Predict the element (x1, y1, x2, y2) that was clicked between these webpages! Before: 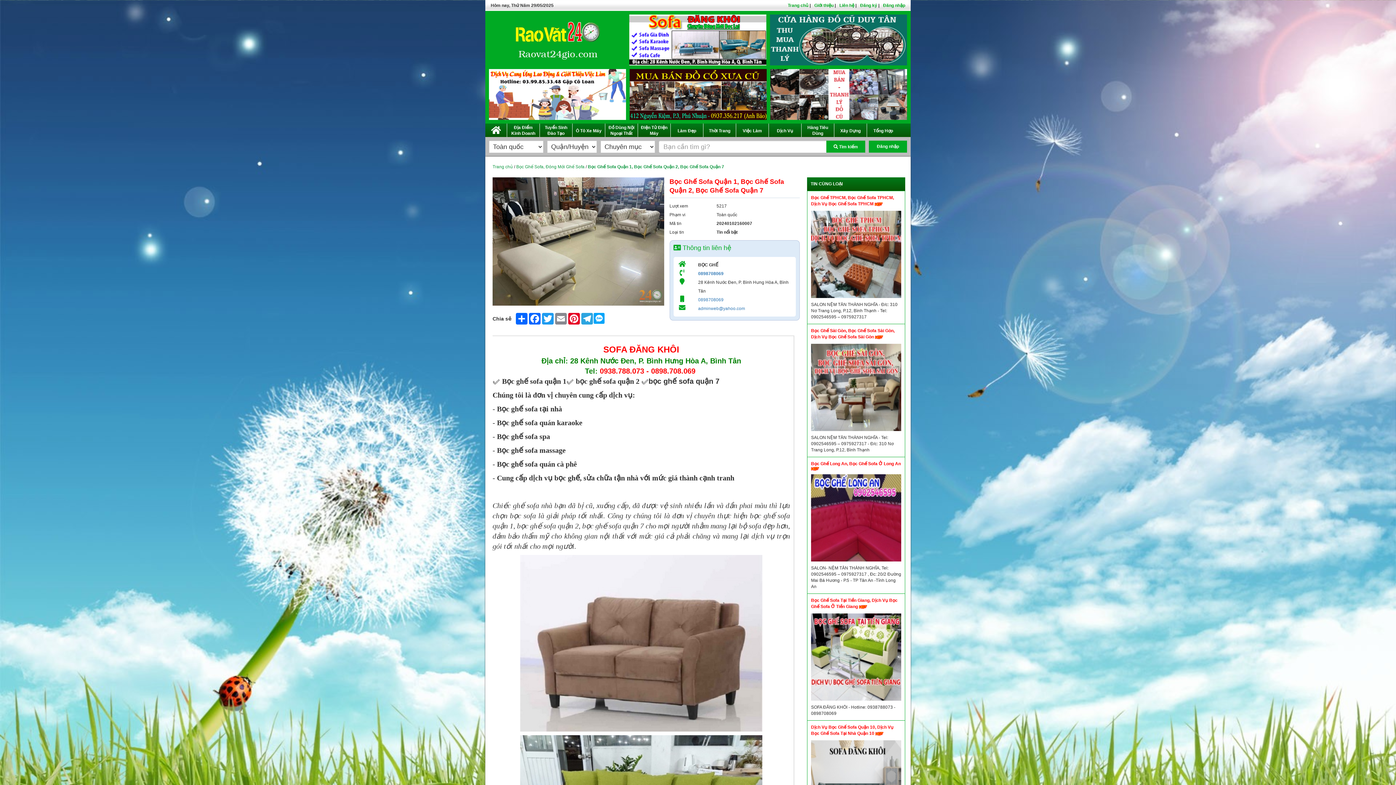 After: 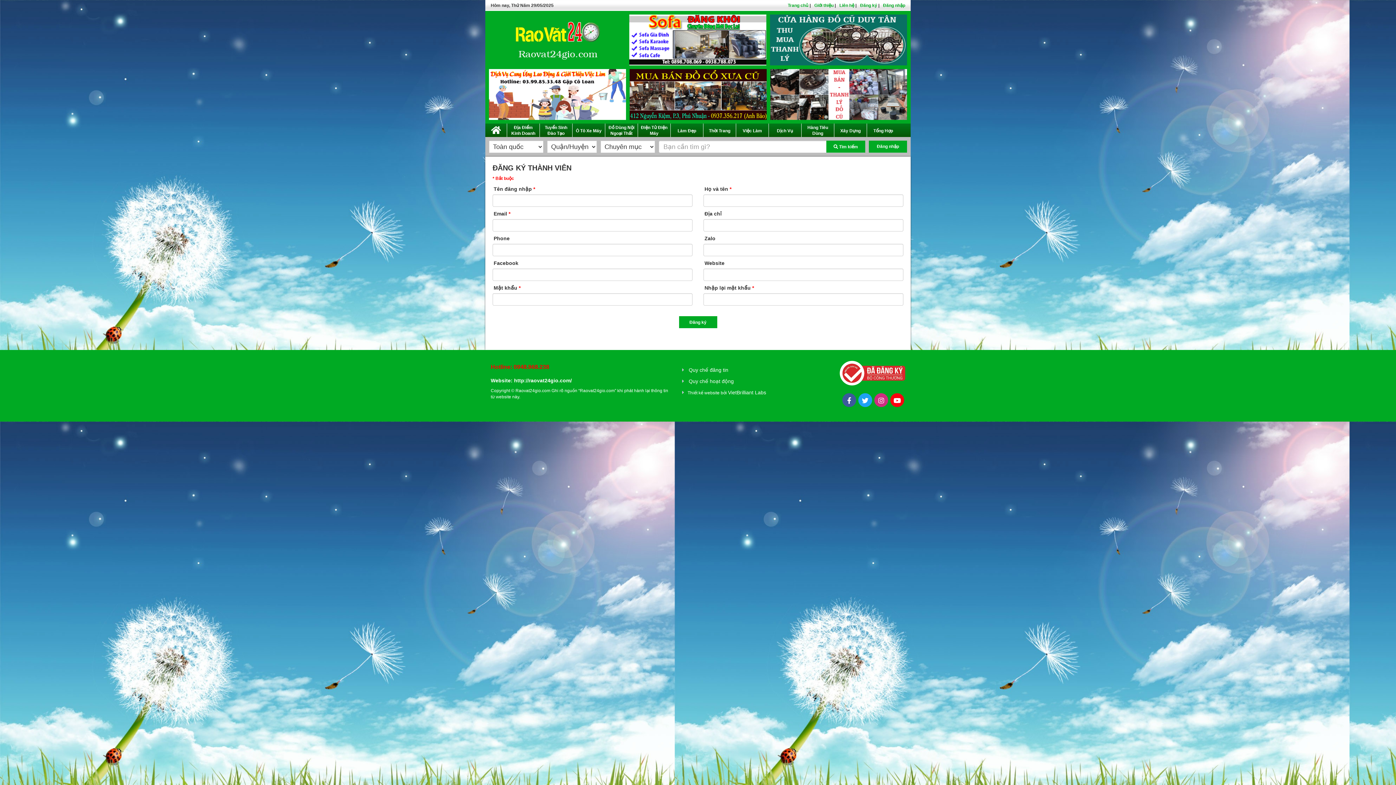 Action: bbox: (860, 2, 877, 8) label: Đăng ký